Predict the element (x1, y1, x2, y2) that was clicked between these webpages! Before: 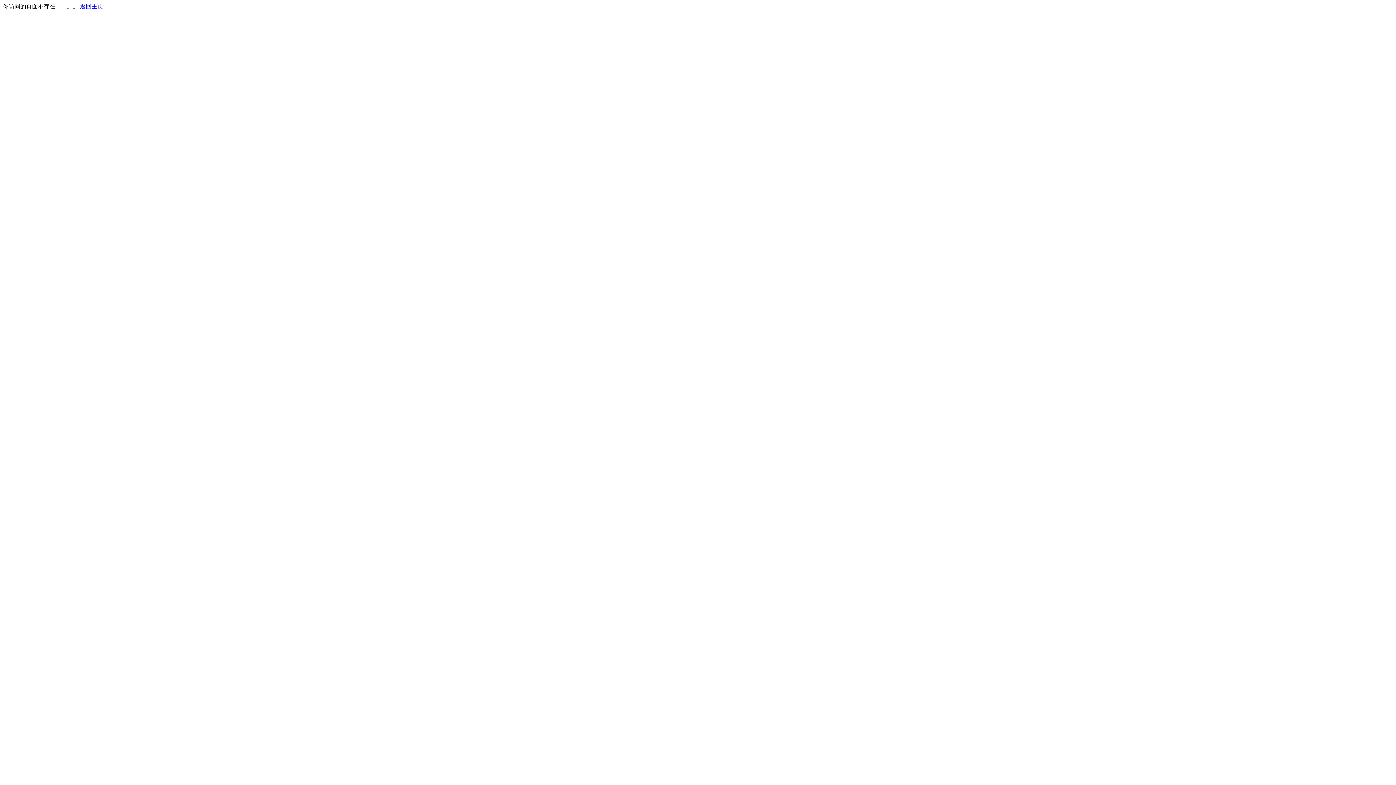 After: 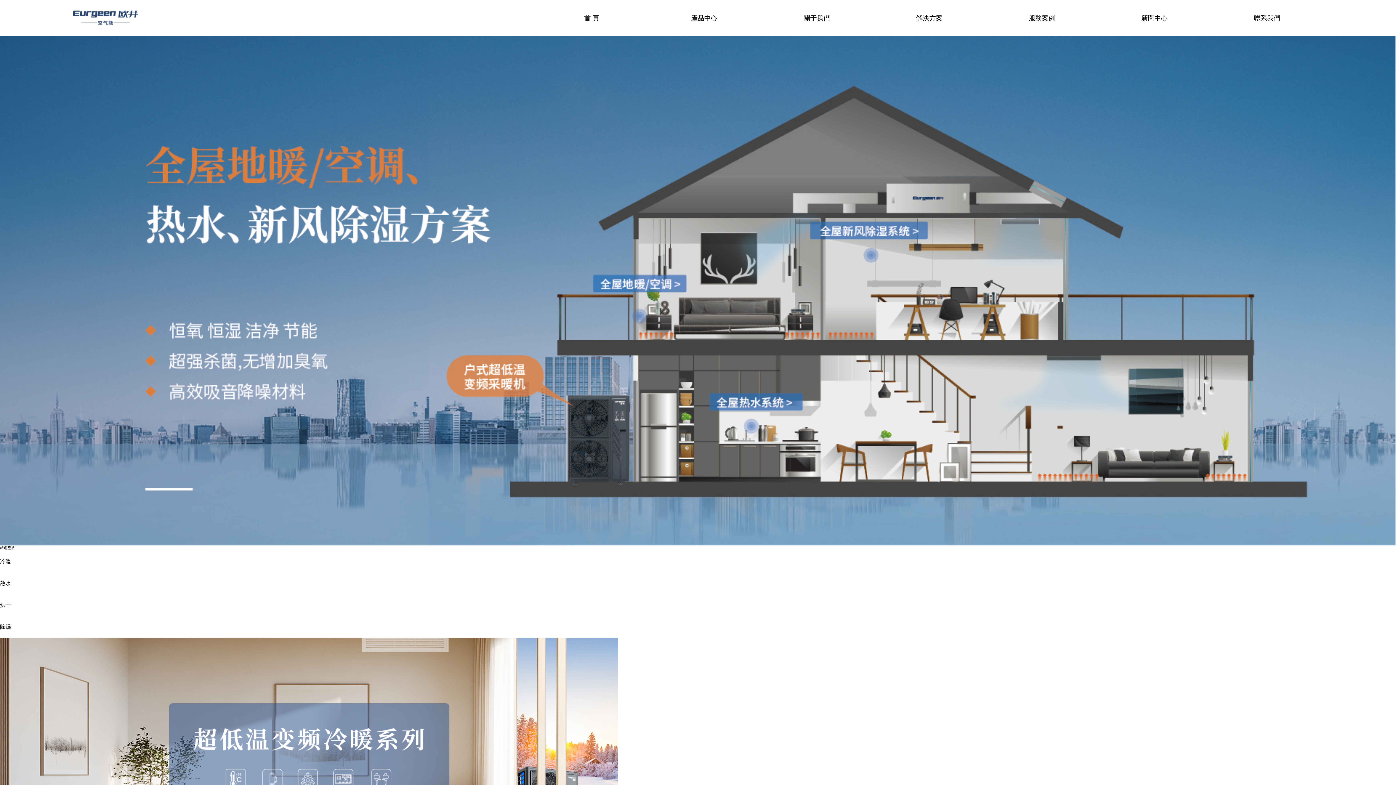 Action: label: 返回主页 bbox: (80, 3, 103, 9)